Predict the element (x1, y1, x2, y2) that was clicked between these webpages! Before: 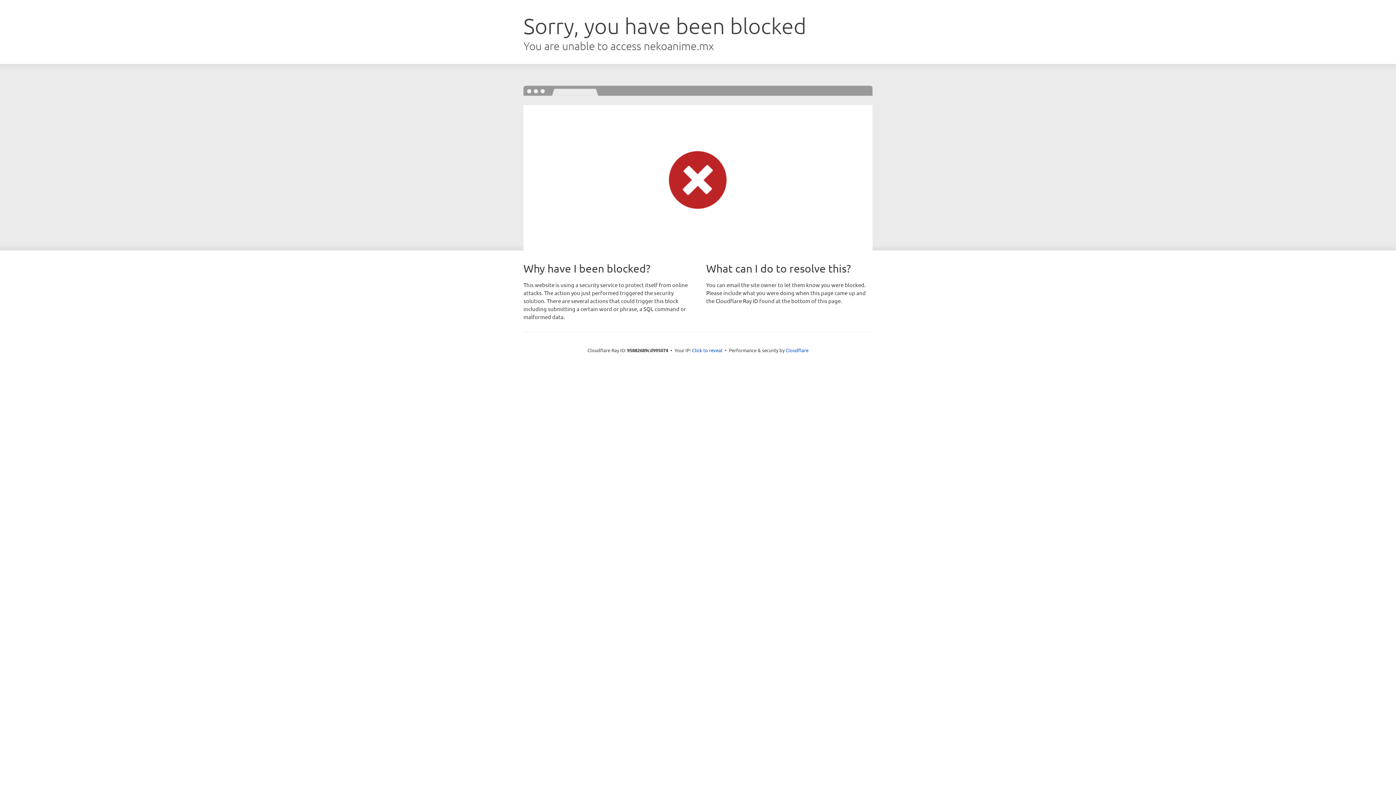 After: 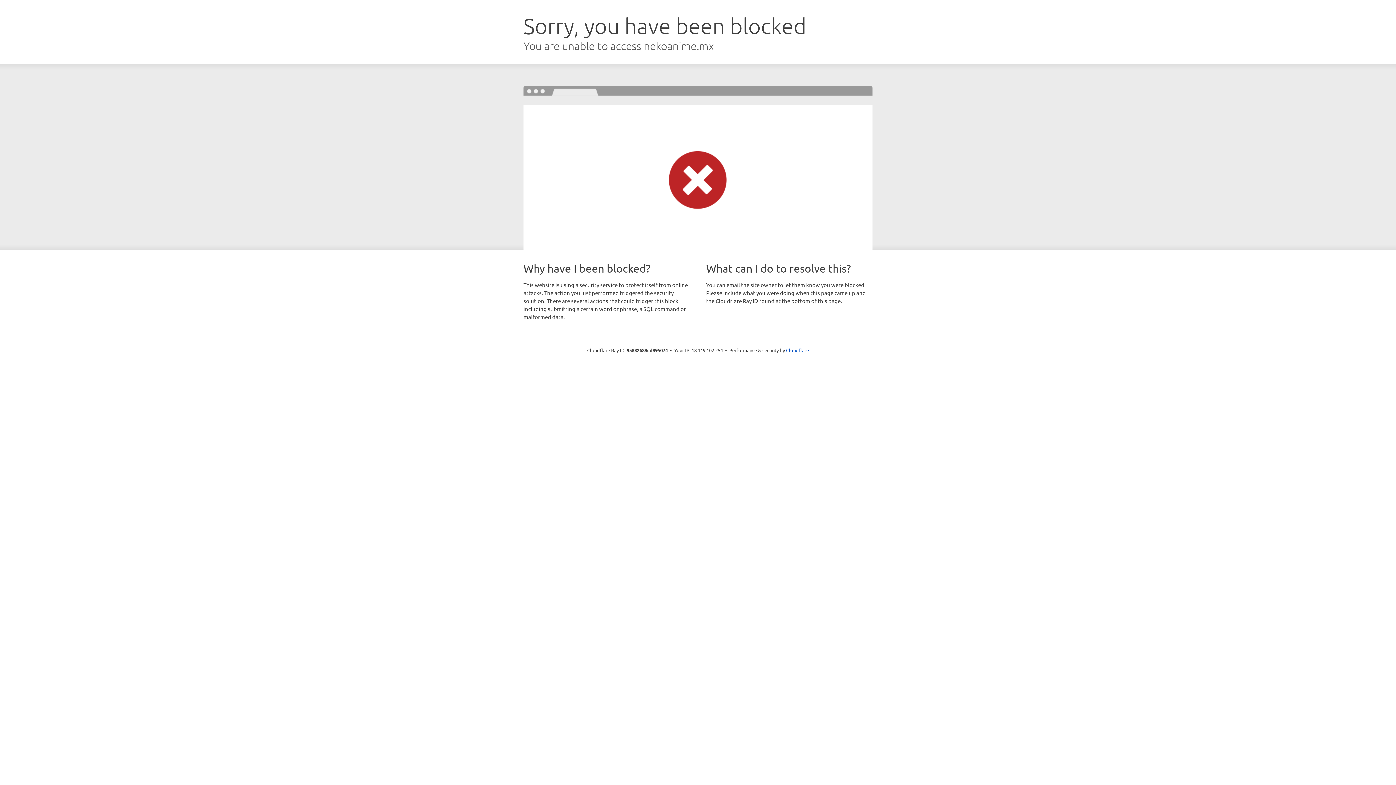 Action: bbox: (692, 346, 722, 353) label: Click to reveal